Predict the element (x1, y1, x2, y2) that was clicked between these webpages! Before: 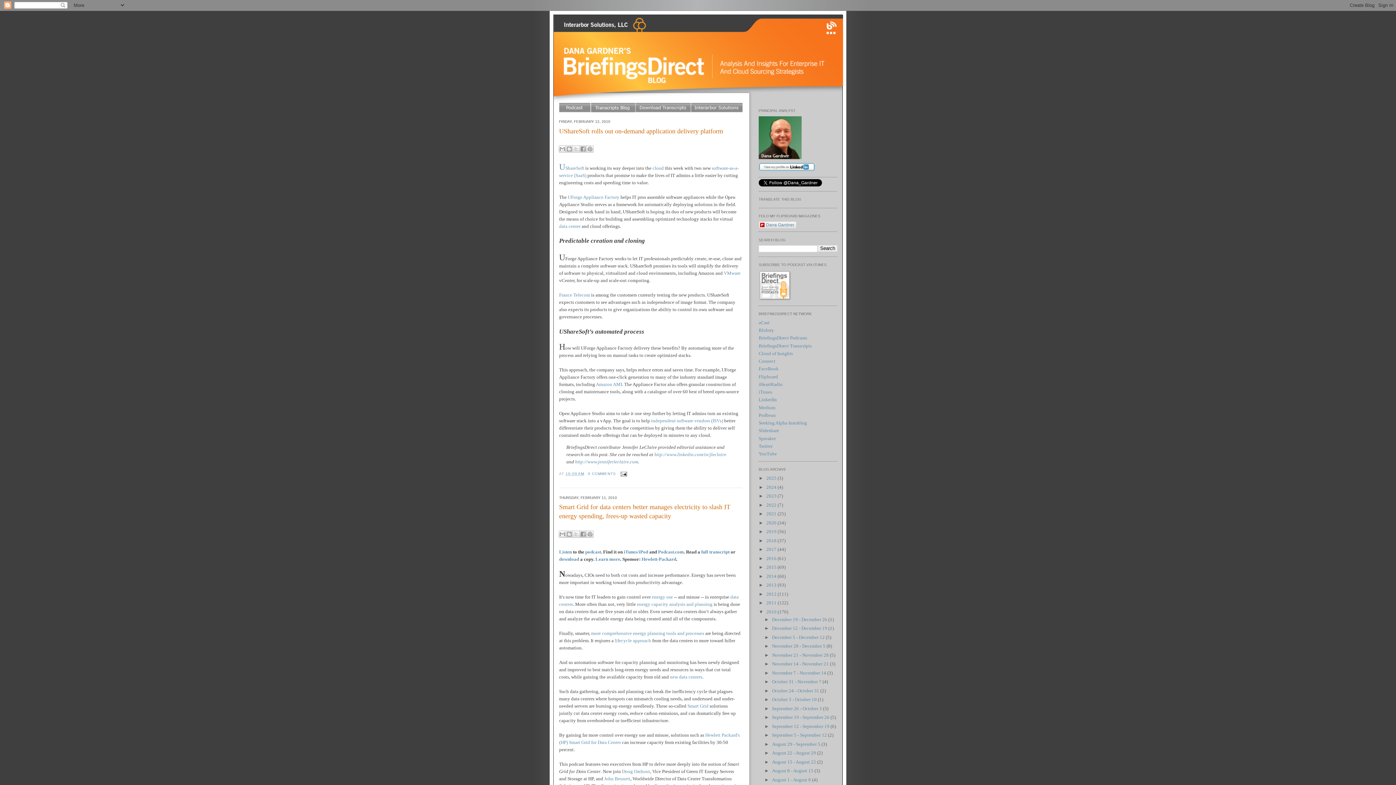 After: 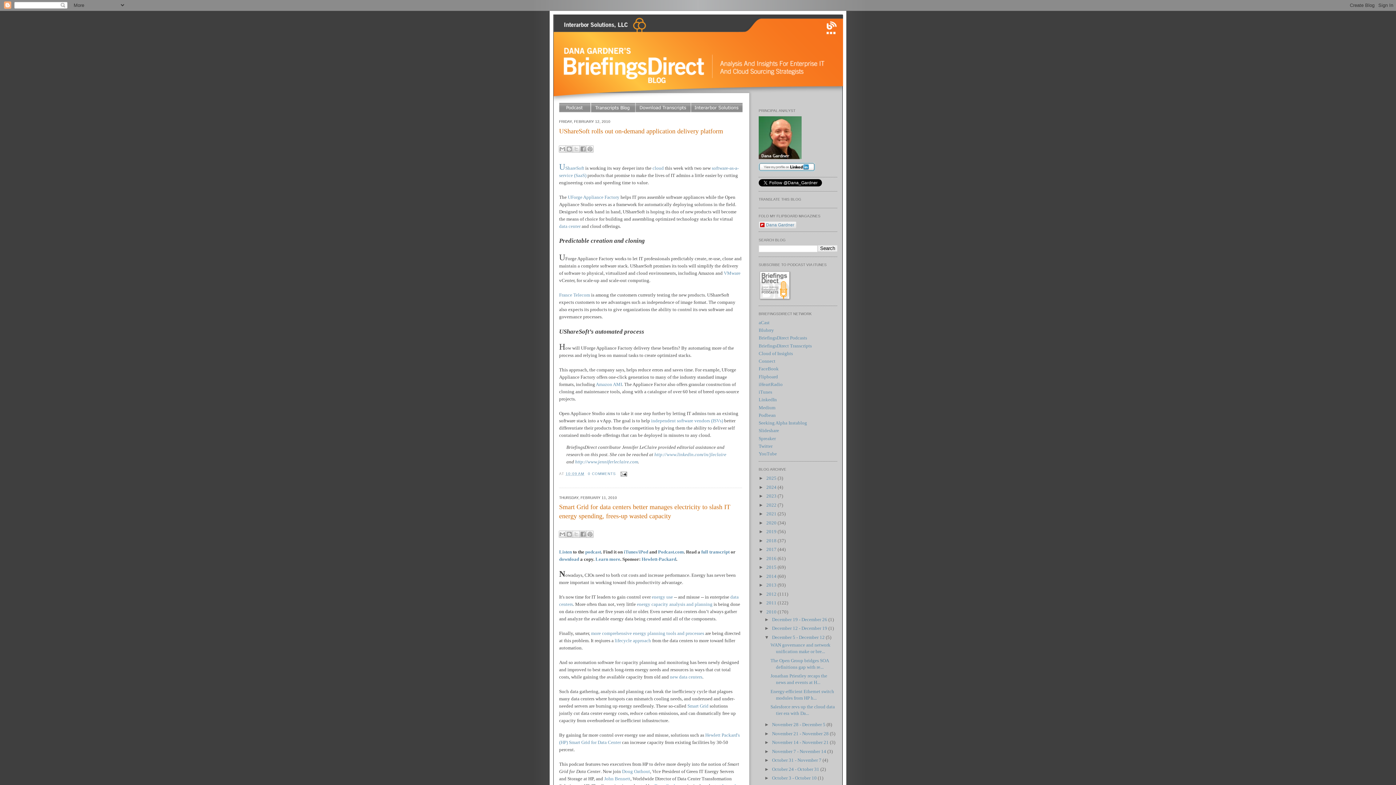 Action: bbox: (764, 634, 772, 640) label: ►  